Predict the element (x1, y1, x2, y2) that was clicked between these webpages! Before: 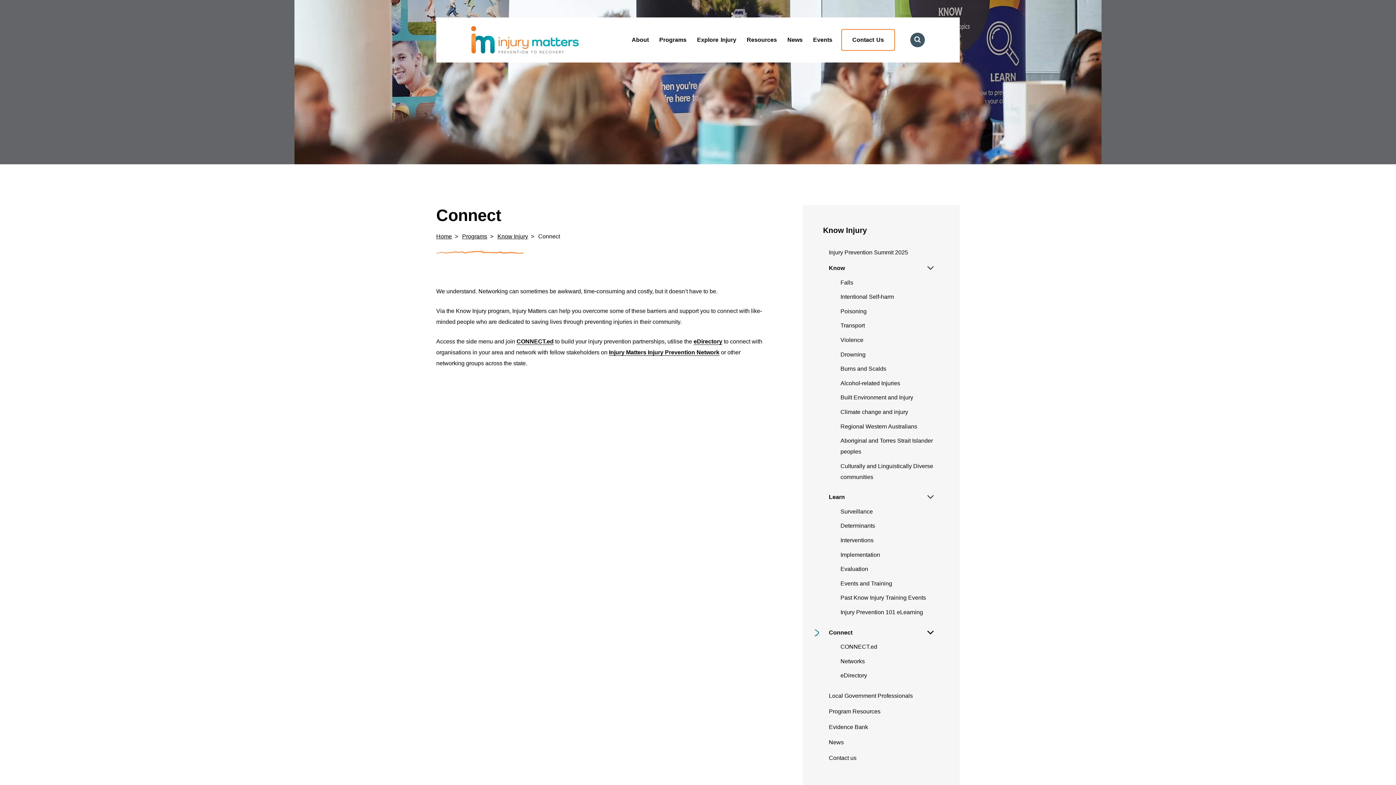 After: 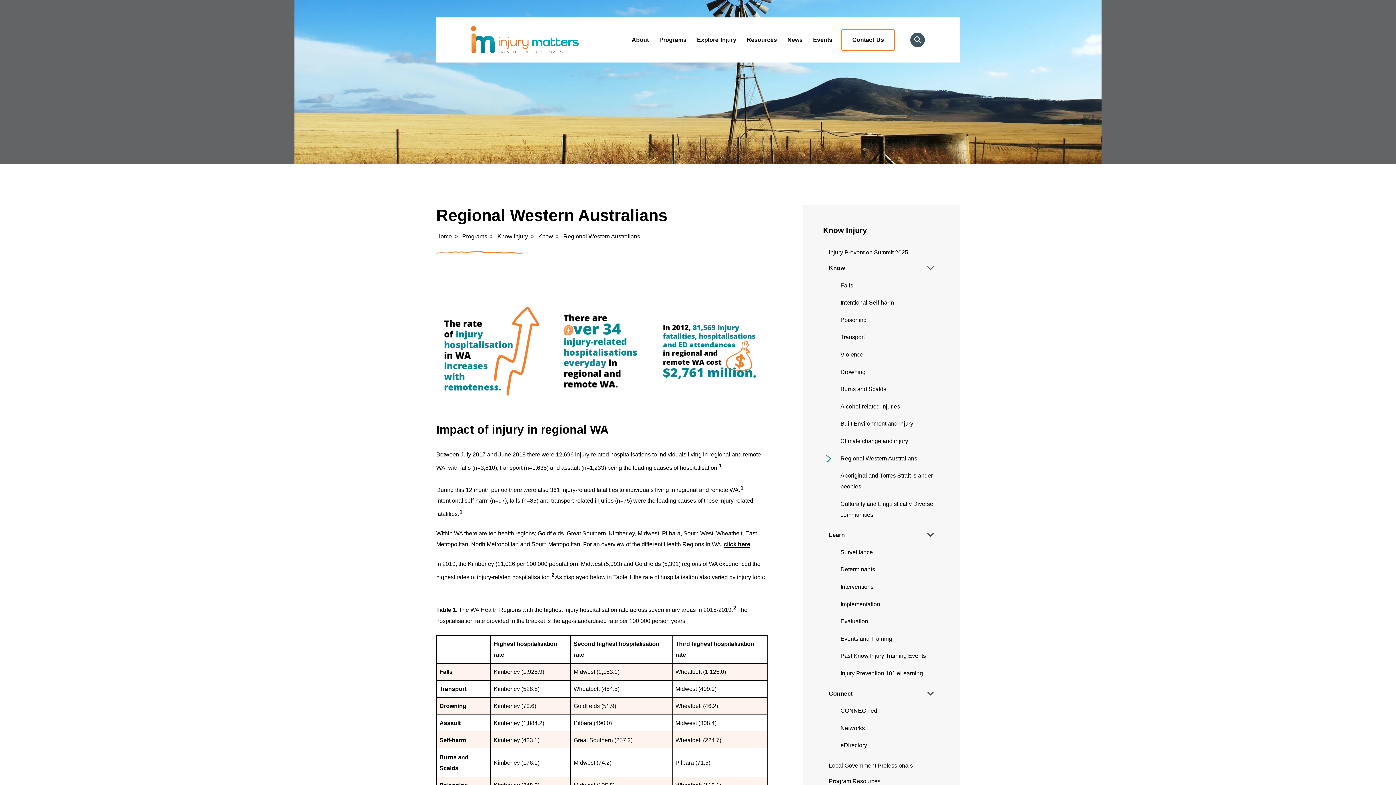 Action: bbox: (834, 419, 939, 433) label: Regional Western Australians